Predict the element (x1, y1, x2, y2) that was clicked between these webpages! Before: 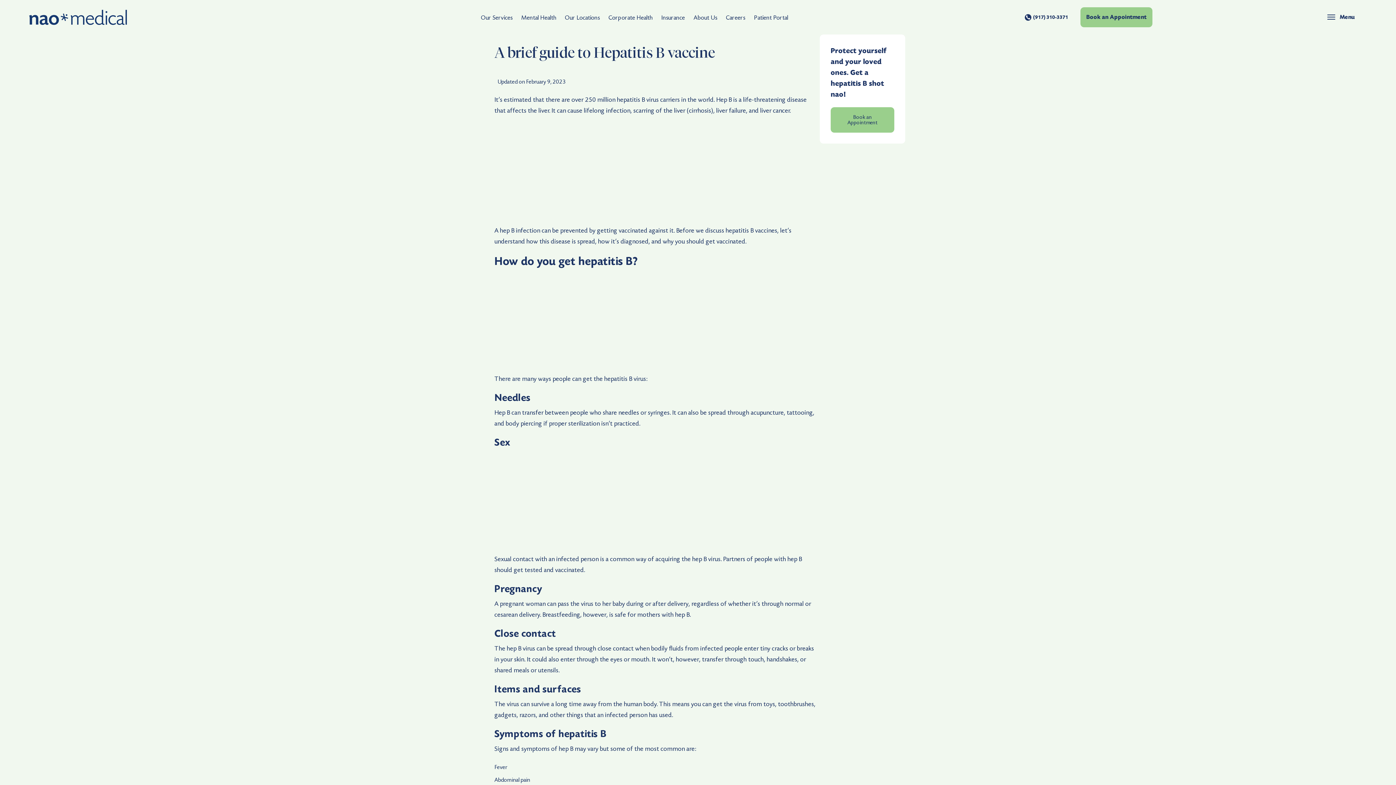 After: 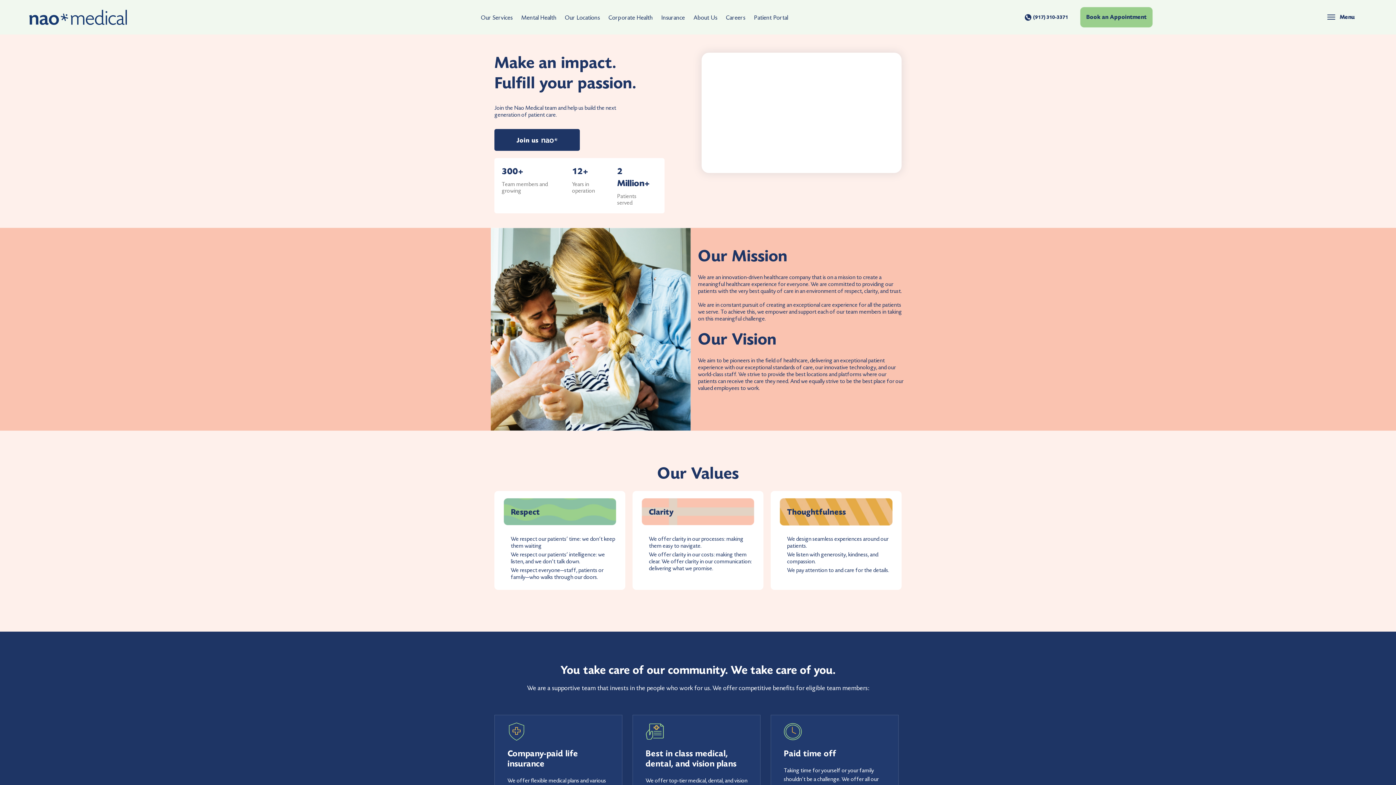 Action: bbox: (721, 11, 749, 23) label: Careers